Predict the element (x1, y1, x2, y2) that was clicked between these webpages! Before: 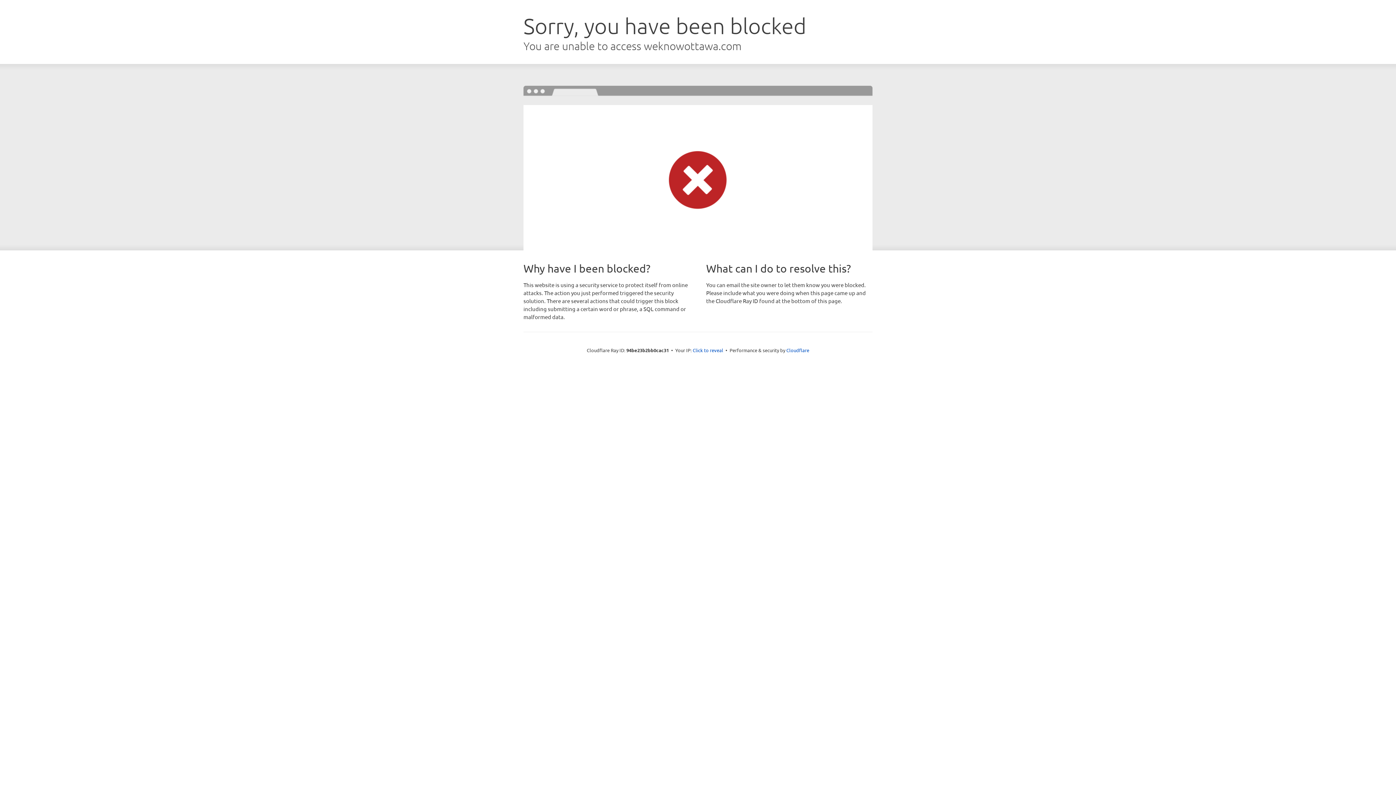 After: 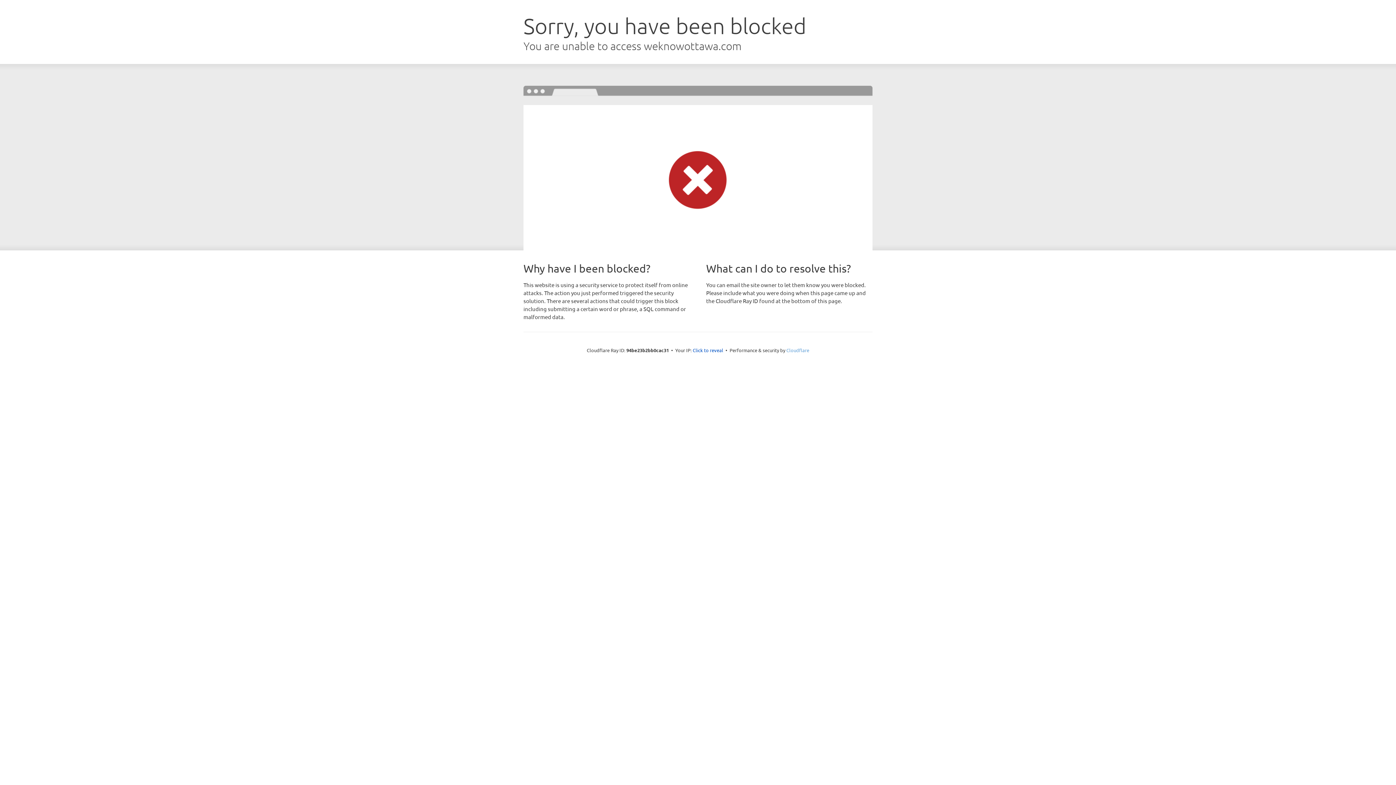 Action: bbox: (786, 347, 809, 353) label: Cloudflare